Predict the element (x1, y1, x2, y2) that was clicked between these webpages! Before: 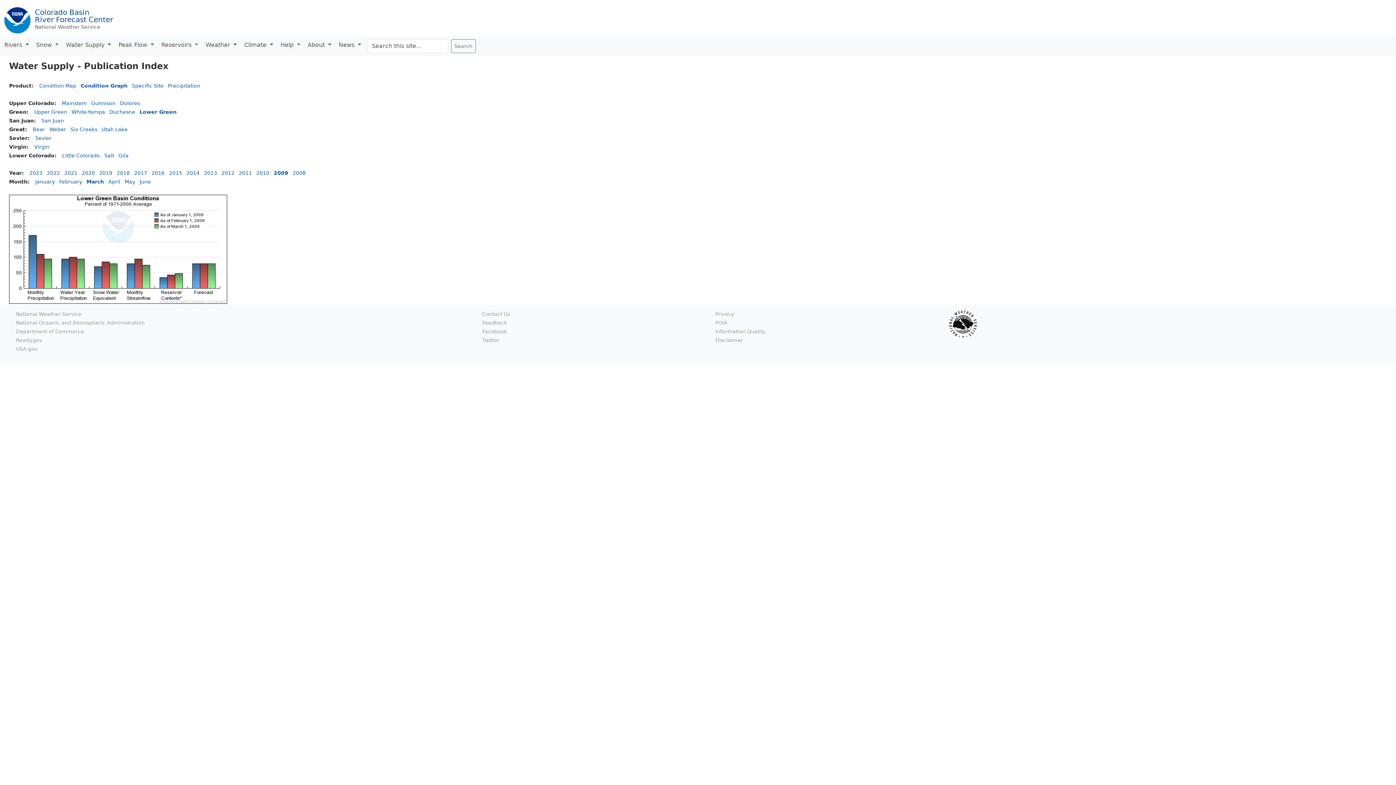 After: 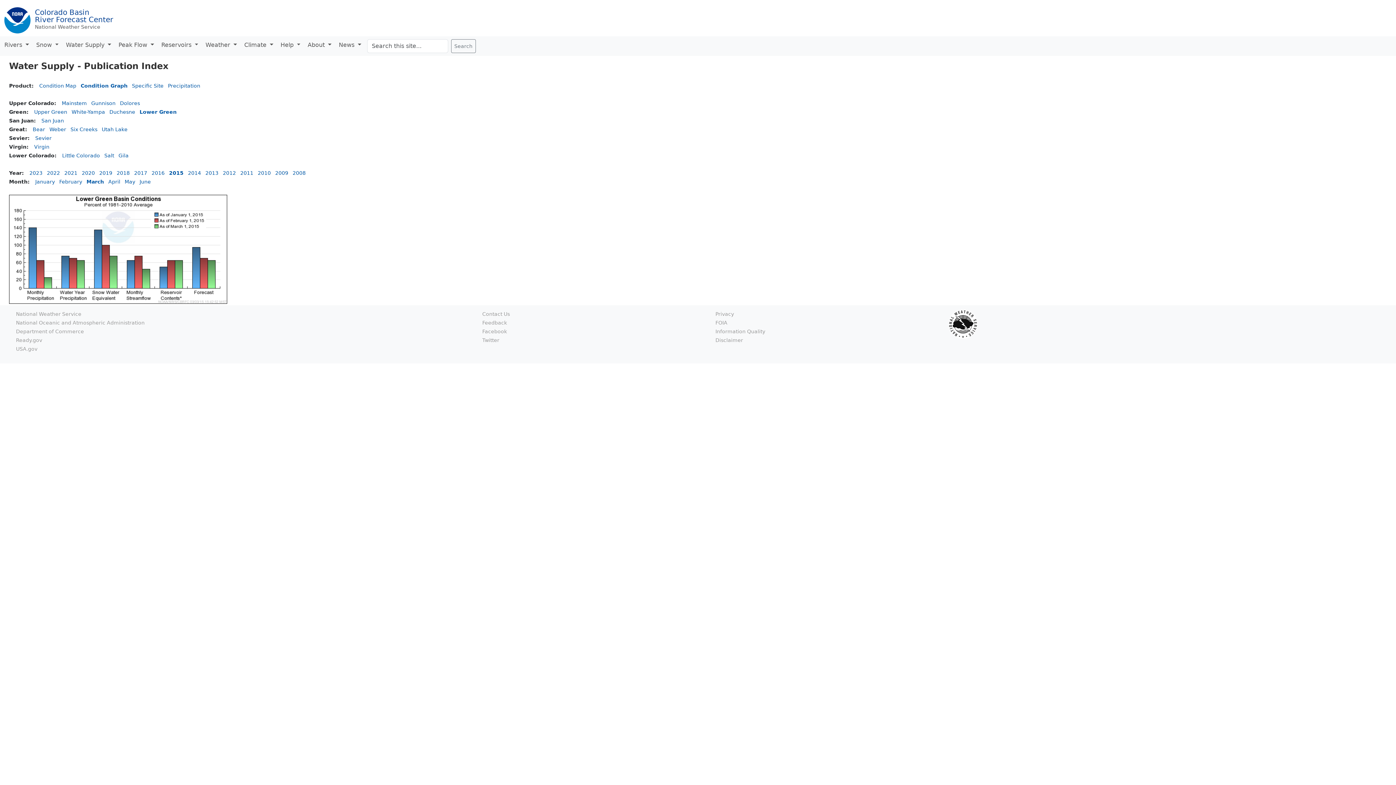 Action: bbox: (169, 170, 182, 176) label: 2015